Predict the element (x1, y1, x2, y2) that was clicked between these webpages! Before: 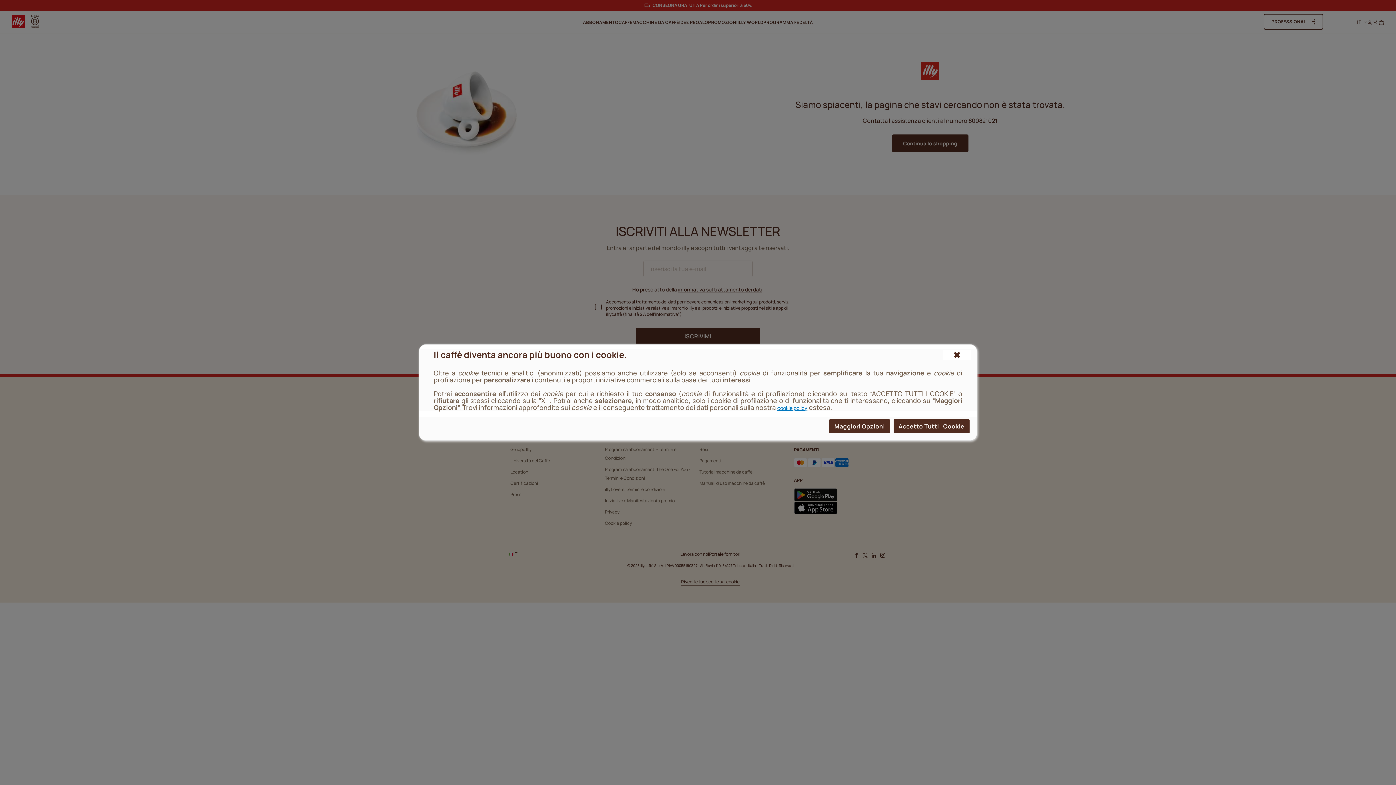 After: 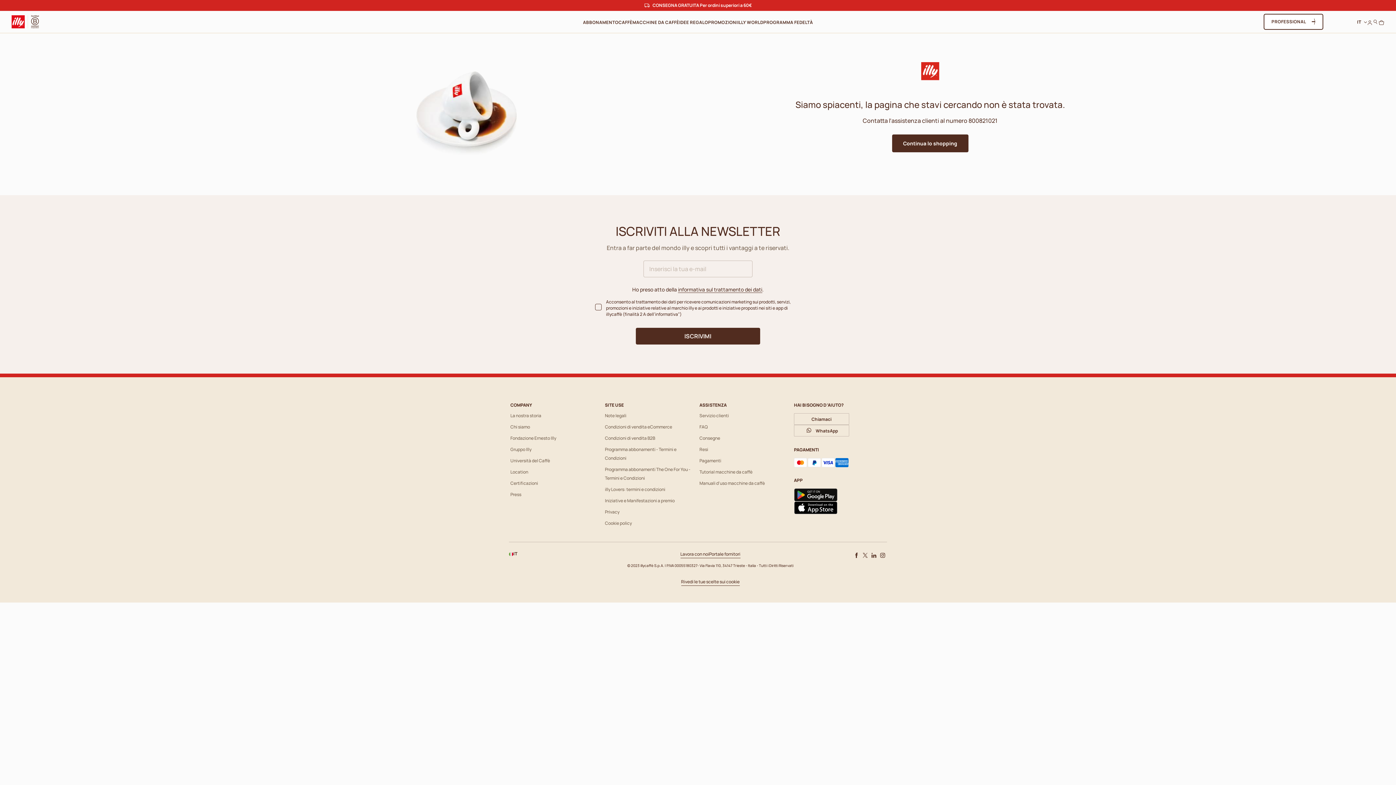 Action: label: Accetto tutti i cookie bbox: (893, 419, 969, 433)